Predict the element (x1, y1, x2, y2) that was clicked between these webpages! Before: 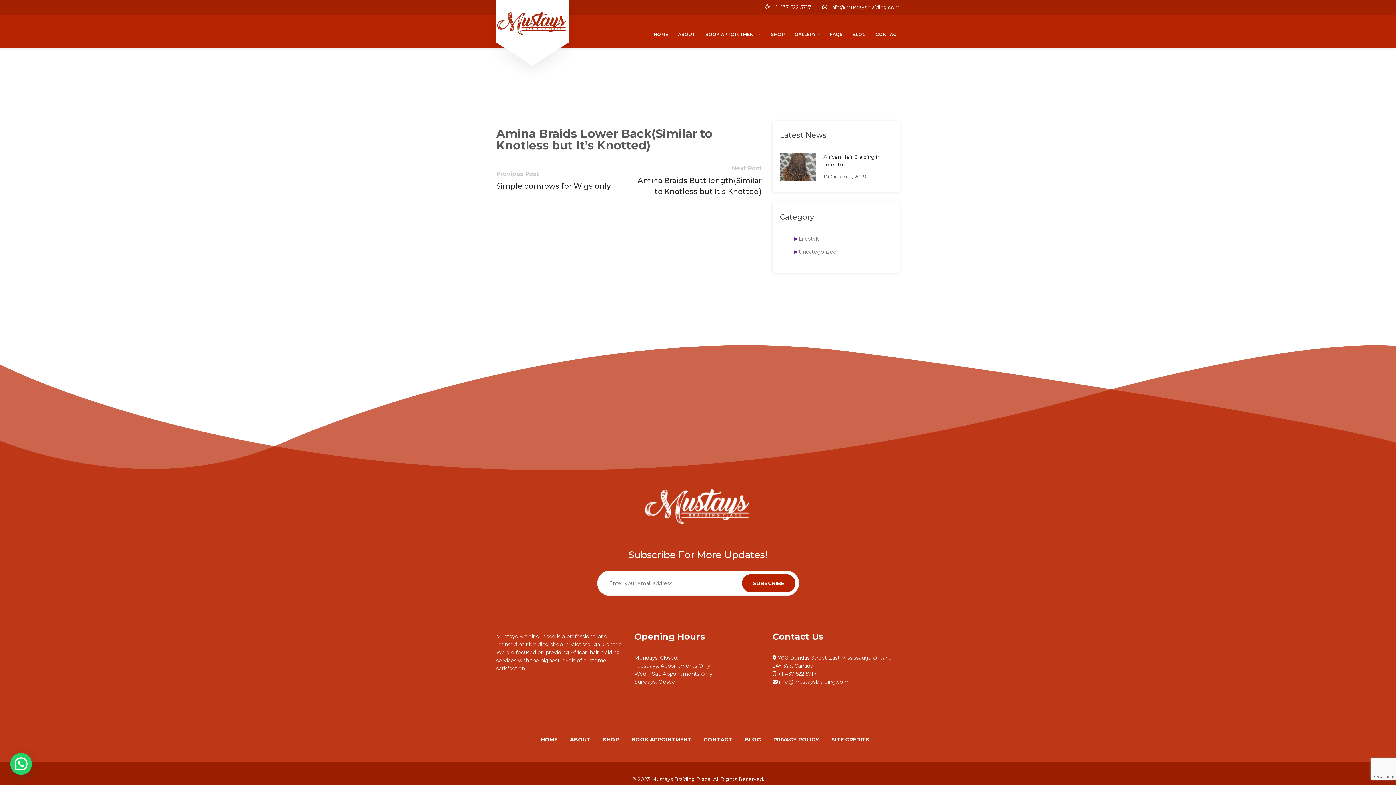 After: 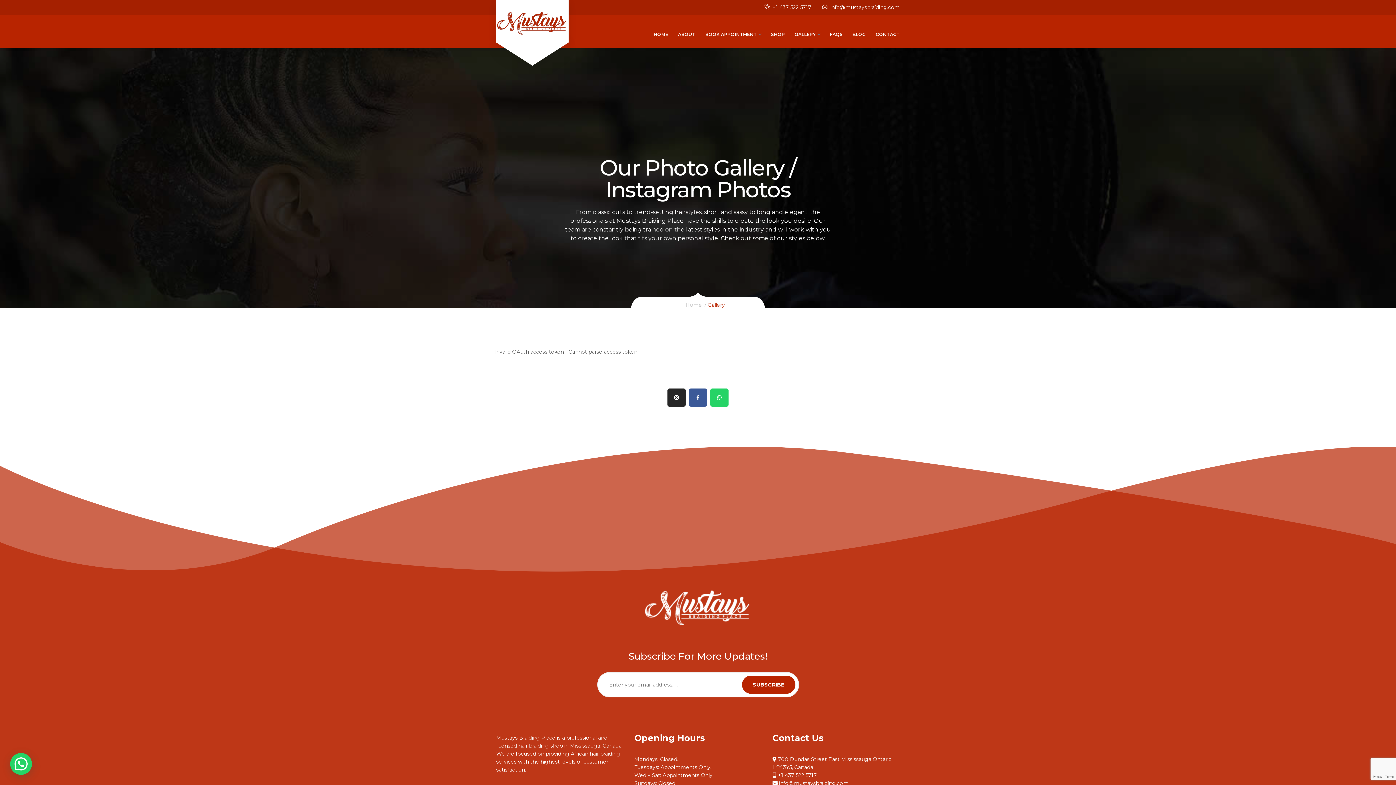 Action: bbox: (790, 20, 825, 48) label: GALLERY